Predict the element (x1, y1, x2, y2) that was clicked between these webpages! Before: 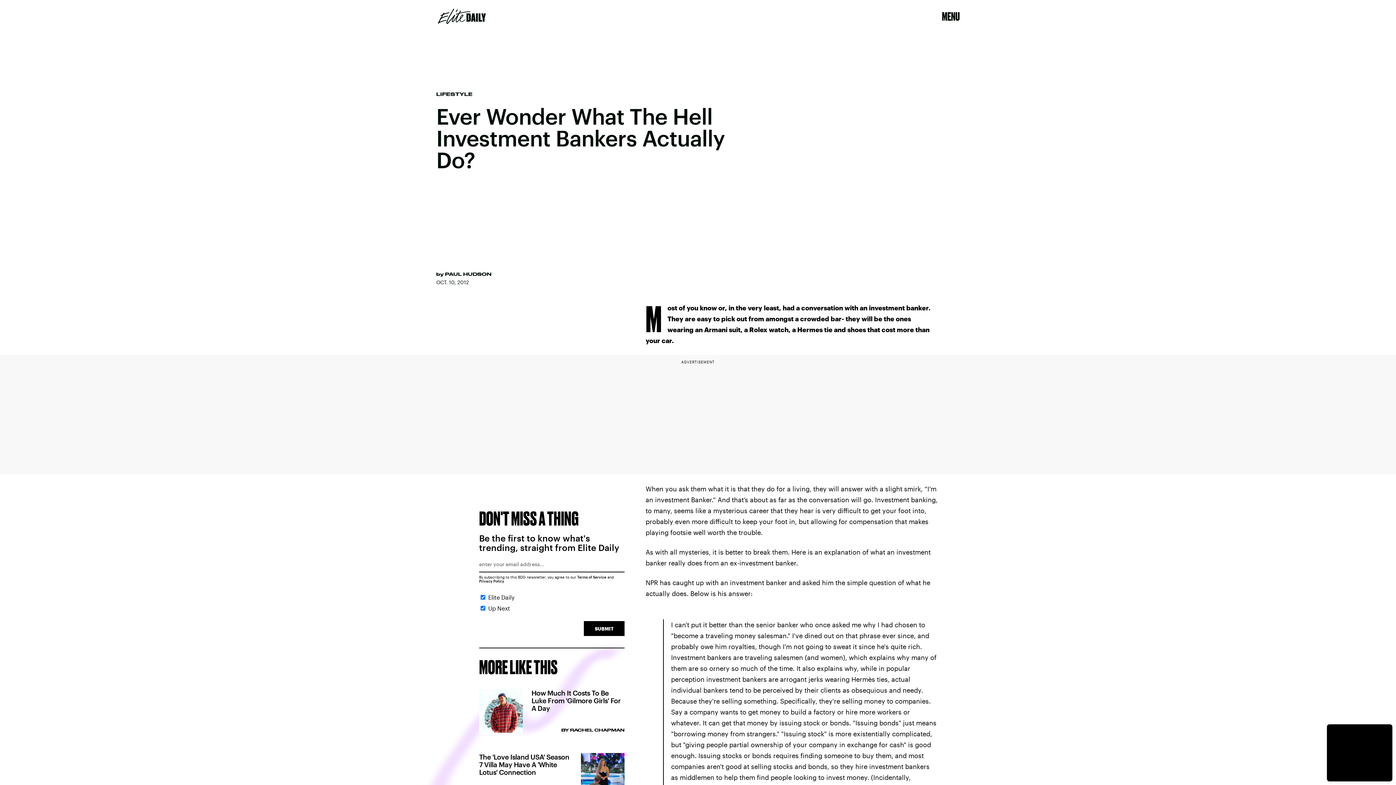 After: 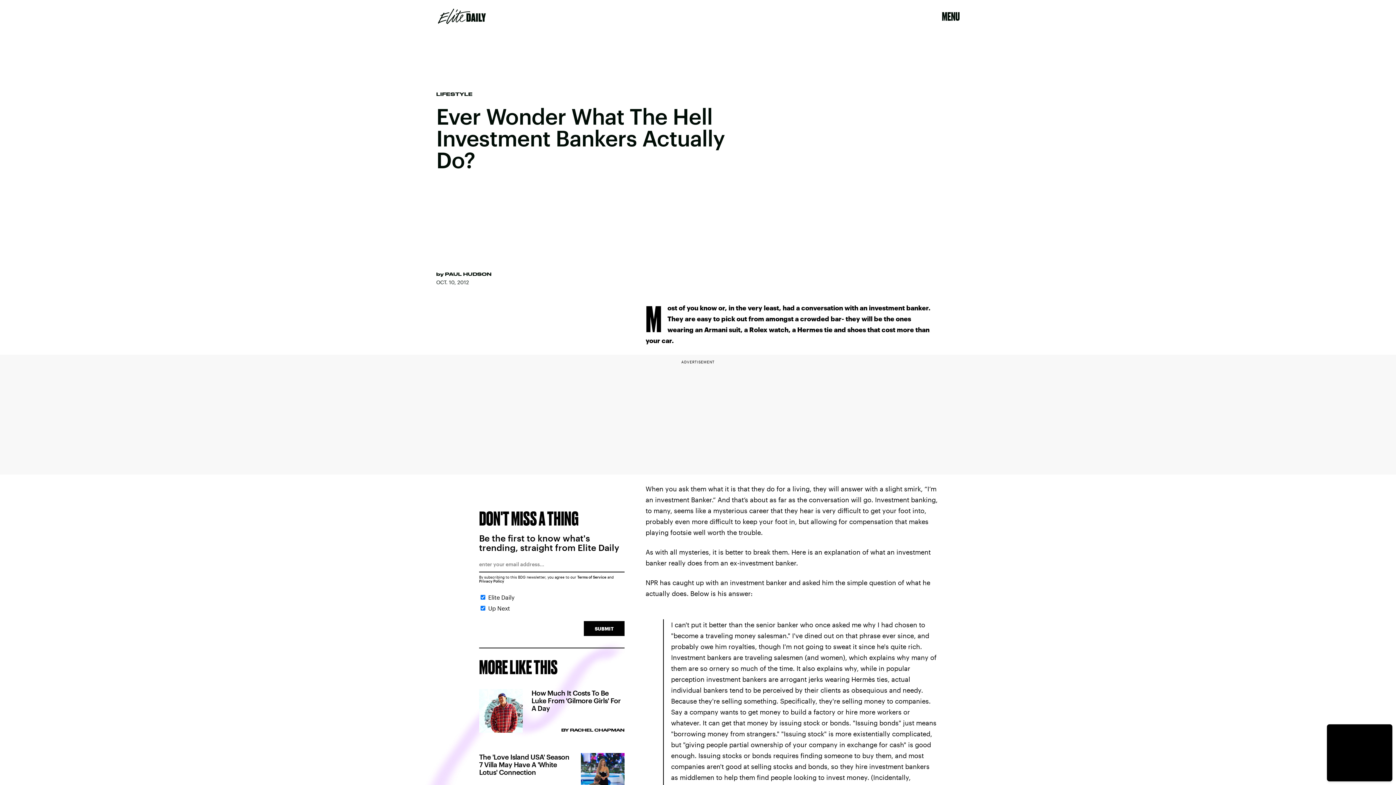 Action: bbox: (584, 621, 624, 636) label: SUBMIT